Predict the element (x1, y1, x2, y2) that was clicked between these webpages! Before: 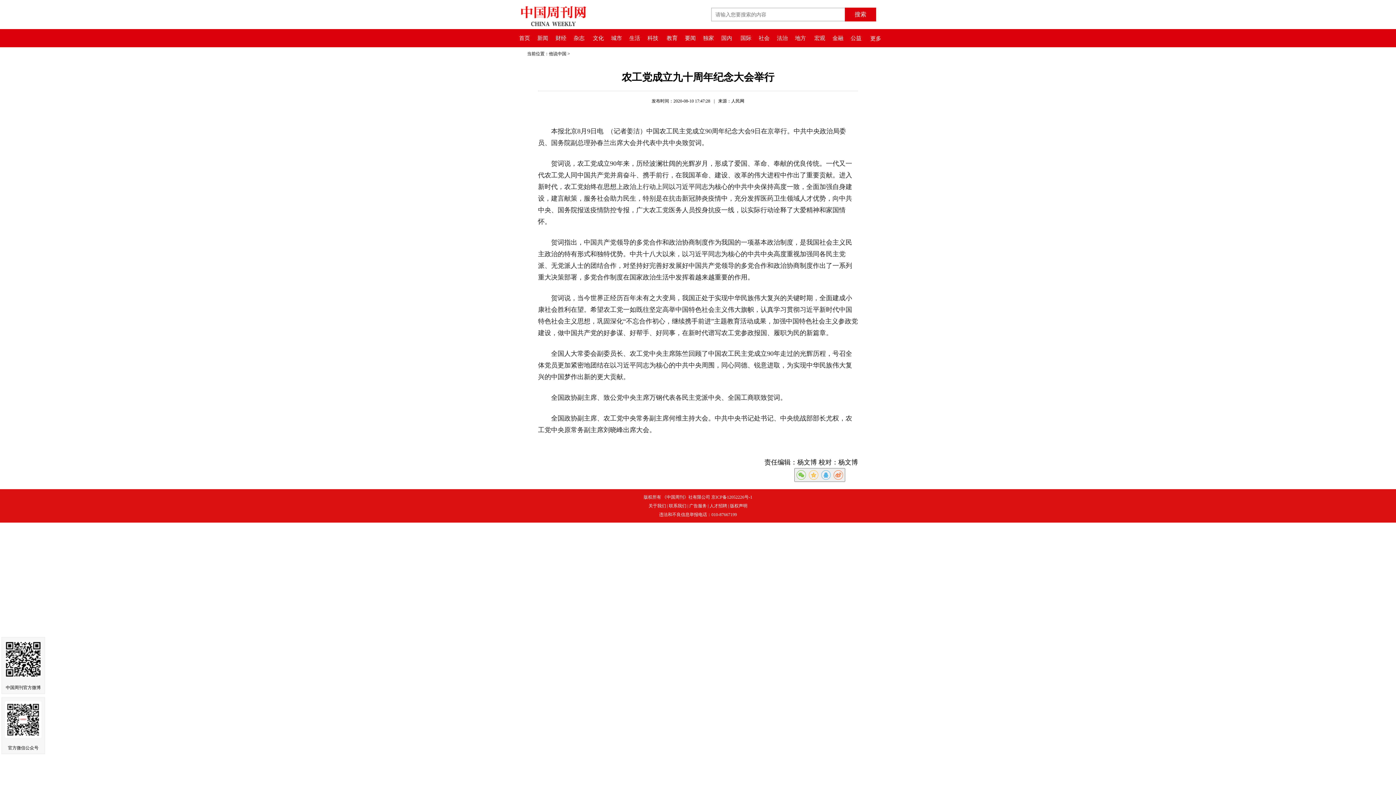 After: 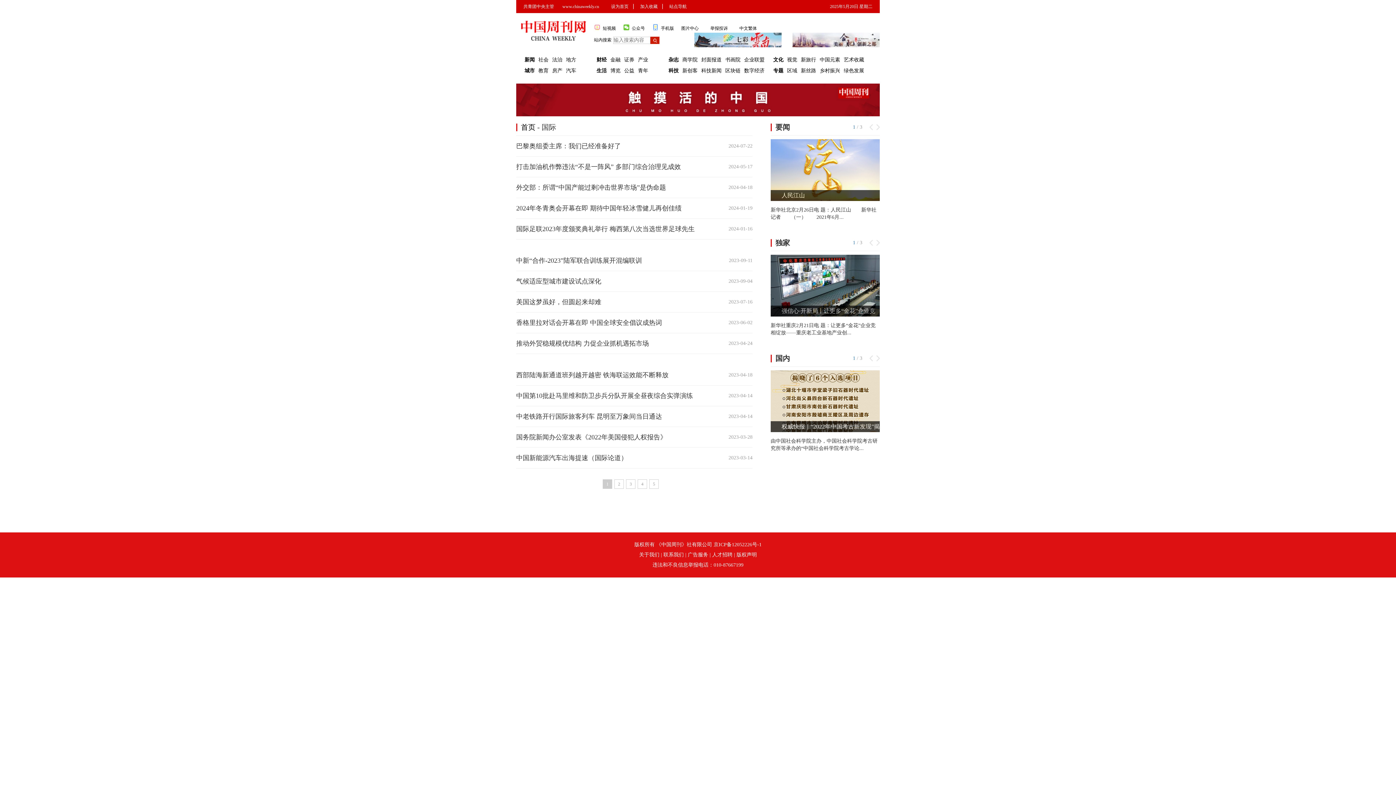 Action: bbox: (737, 35, 755, 41) label: 国际